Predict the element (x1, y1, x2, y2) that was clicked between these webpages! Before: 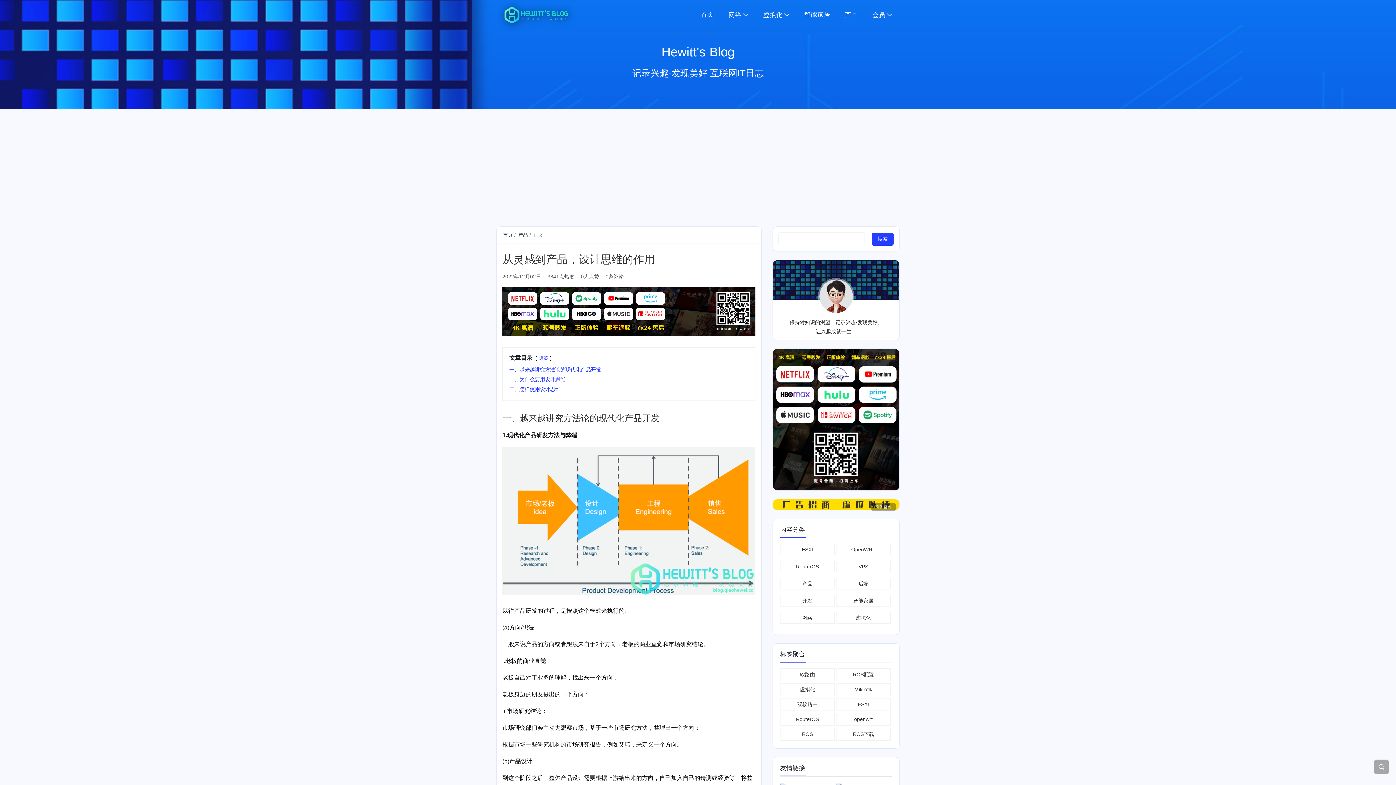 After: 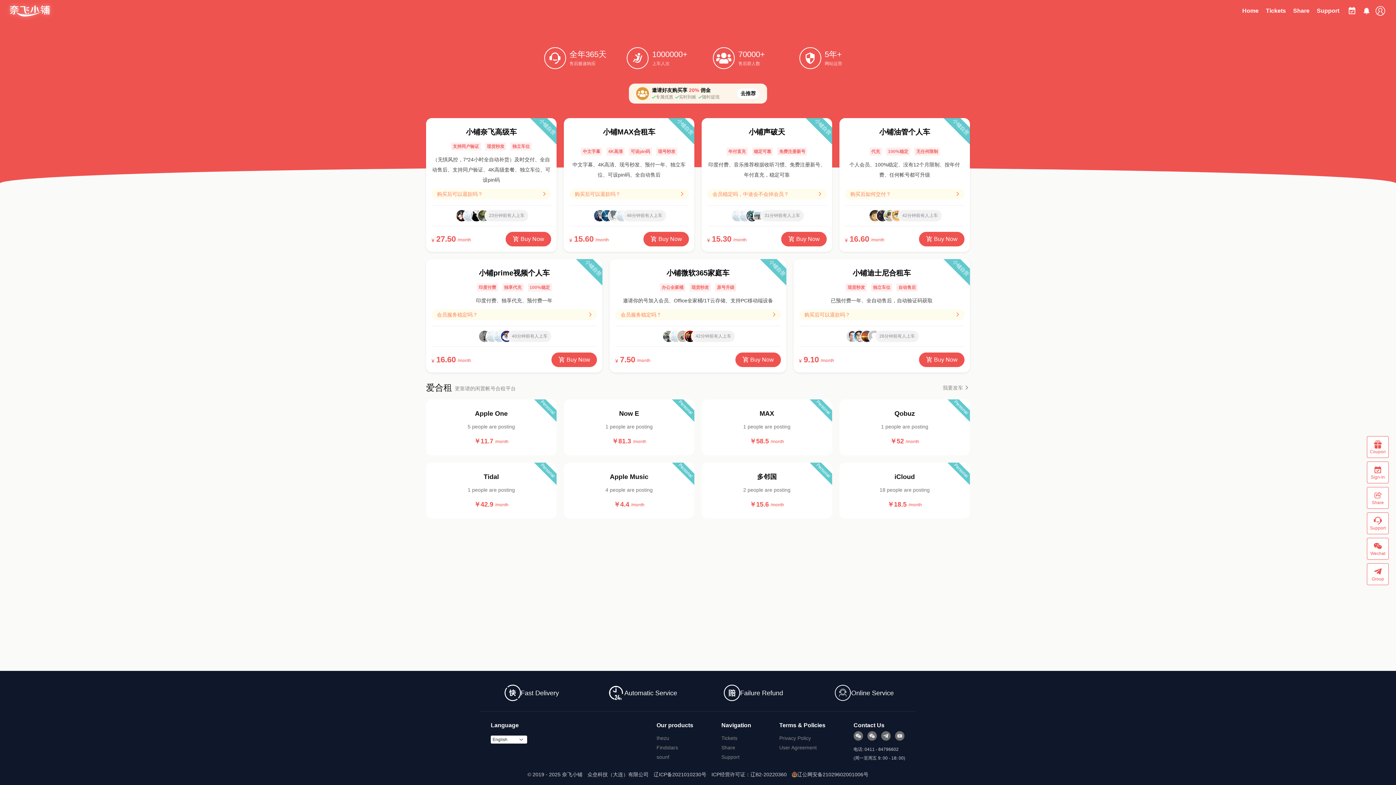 Action: bbox: (773, 416, 899, 422)